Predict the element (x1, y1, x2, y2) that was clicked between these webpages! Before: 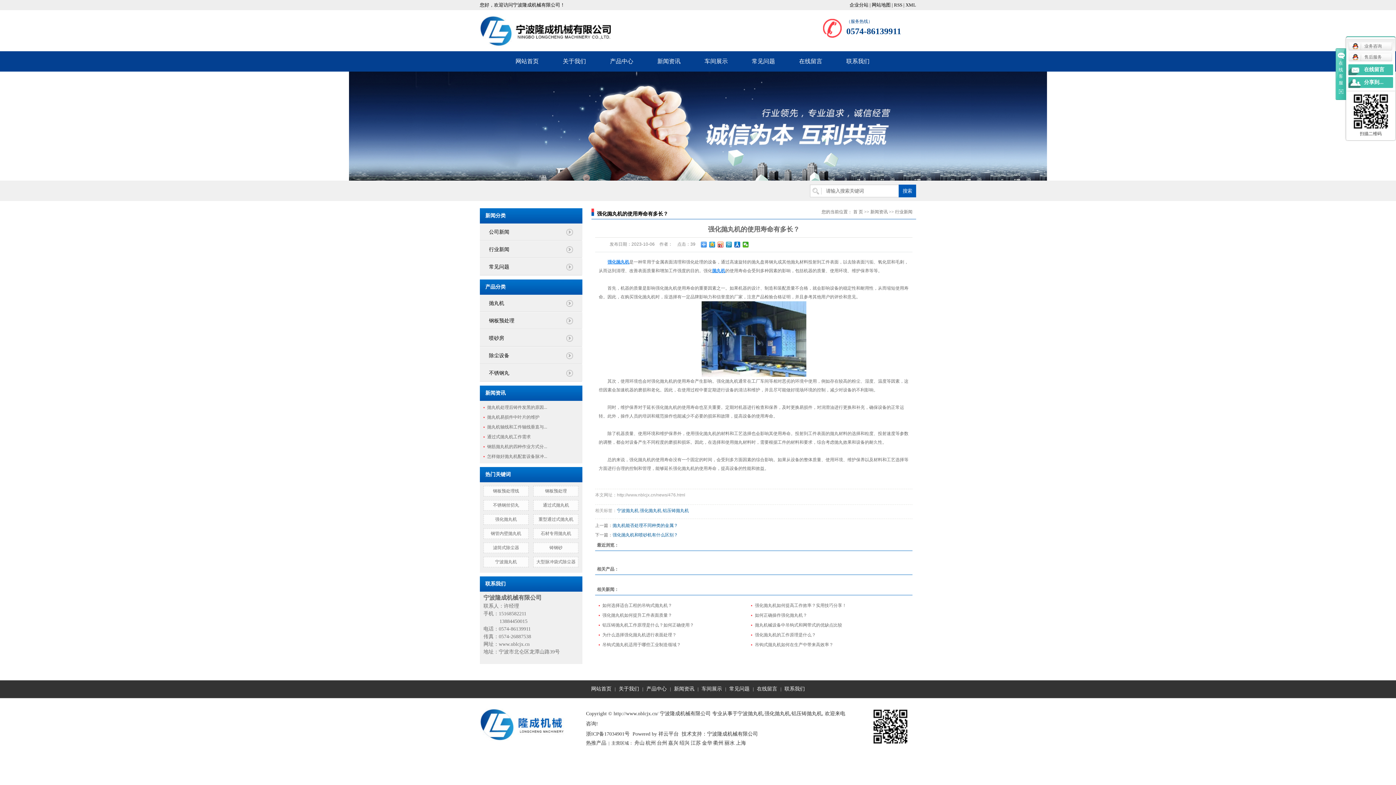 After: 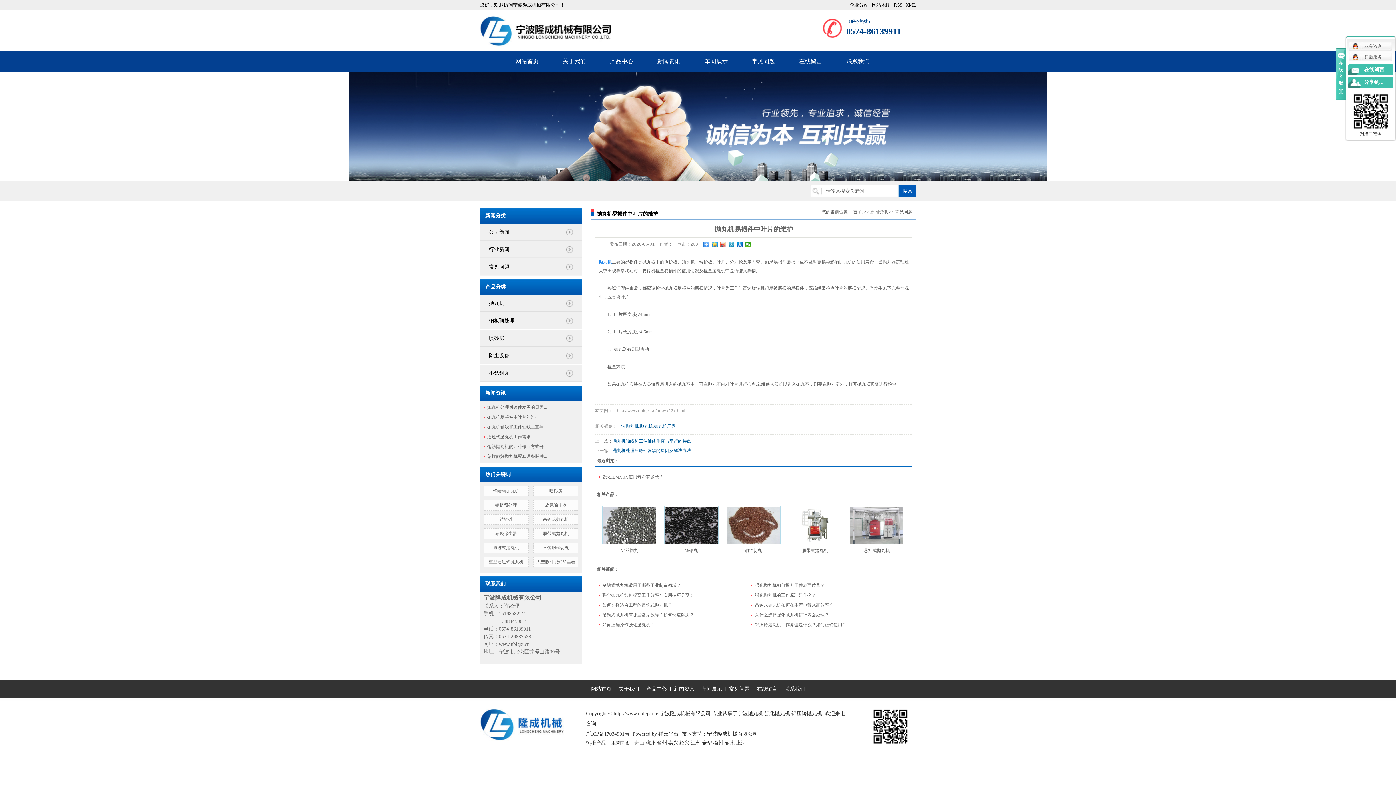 Action: label: 抛丸机易损件中叶片的维护 bbox: (487, 414, 539, 420)